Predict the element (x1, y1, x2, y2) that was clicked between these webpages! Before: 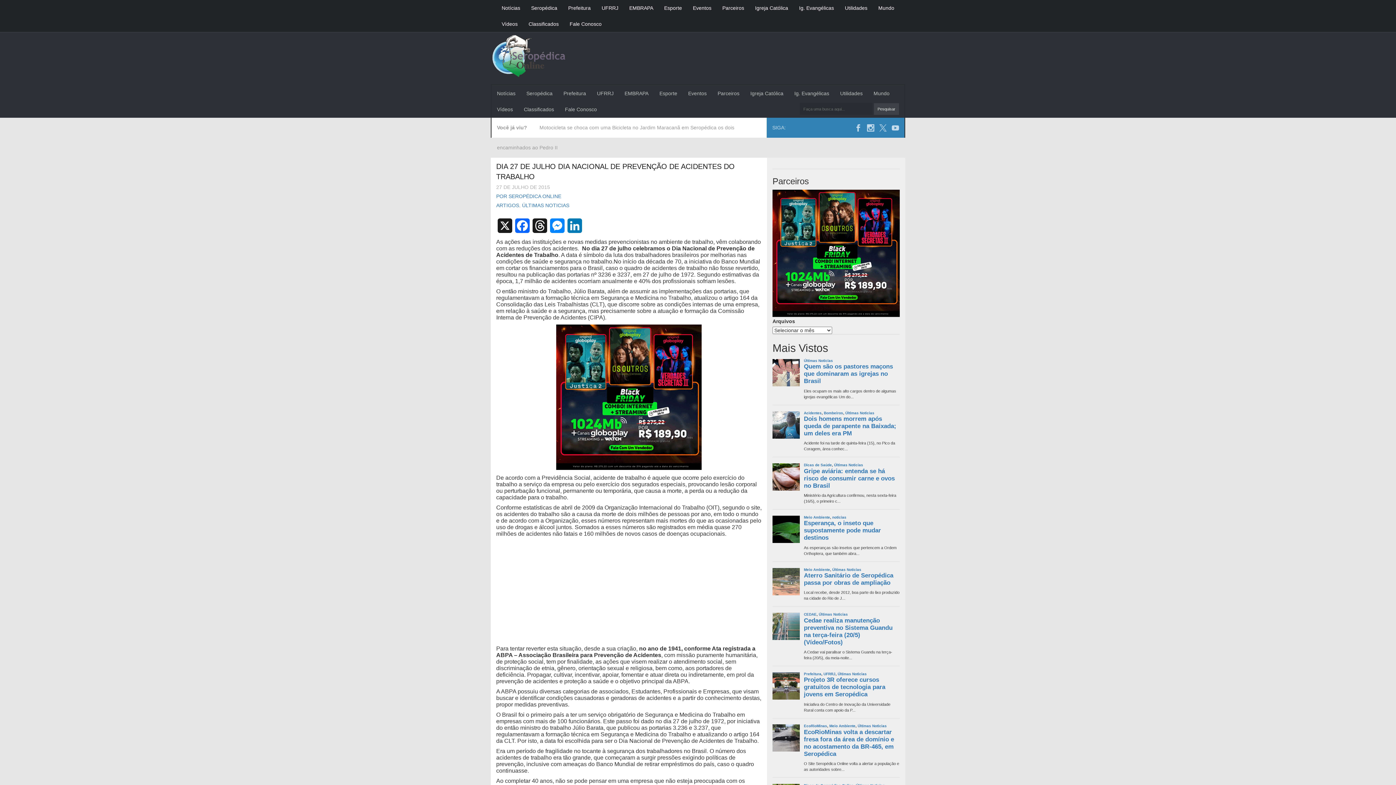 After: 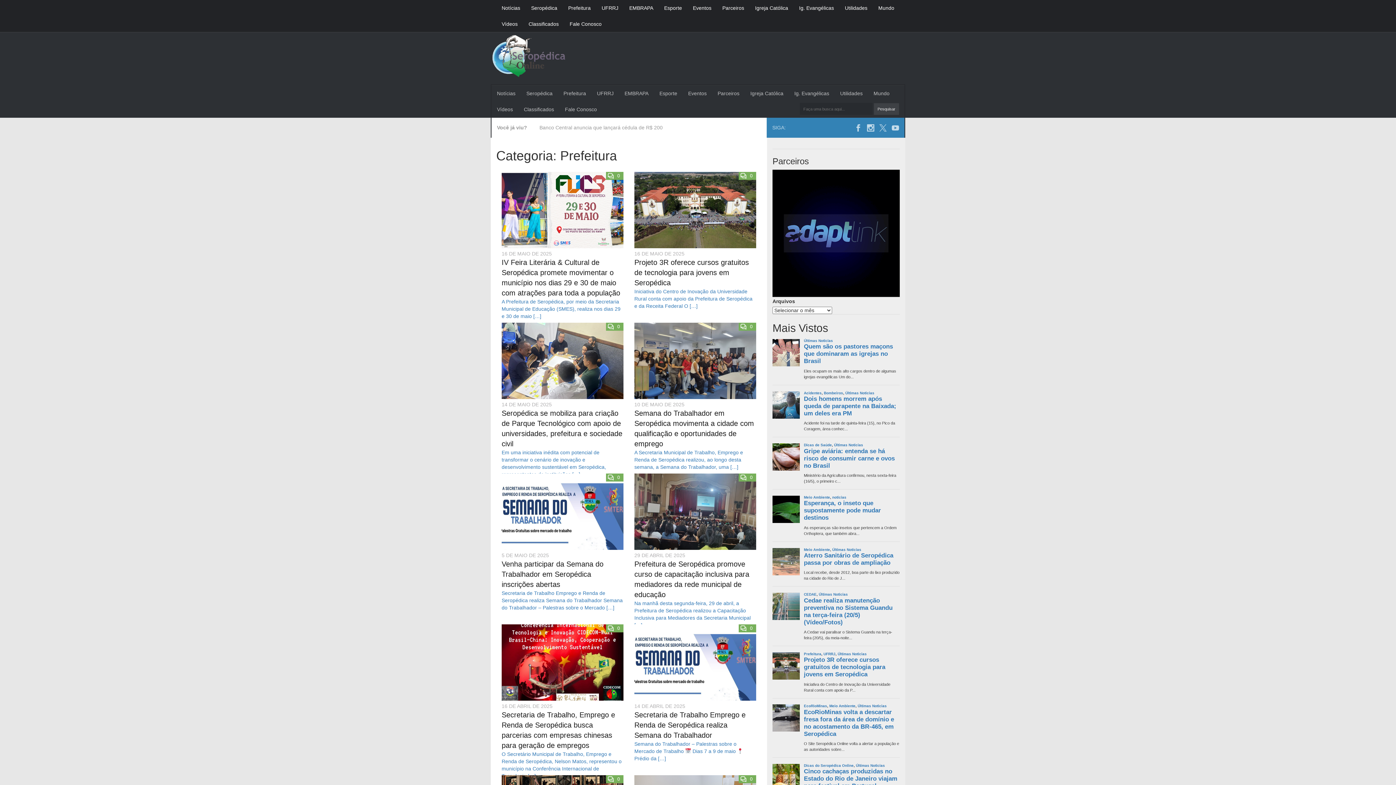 Action: label: Prefeitura bbox: (562, 0, 596, 16)